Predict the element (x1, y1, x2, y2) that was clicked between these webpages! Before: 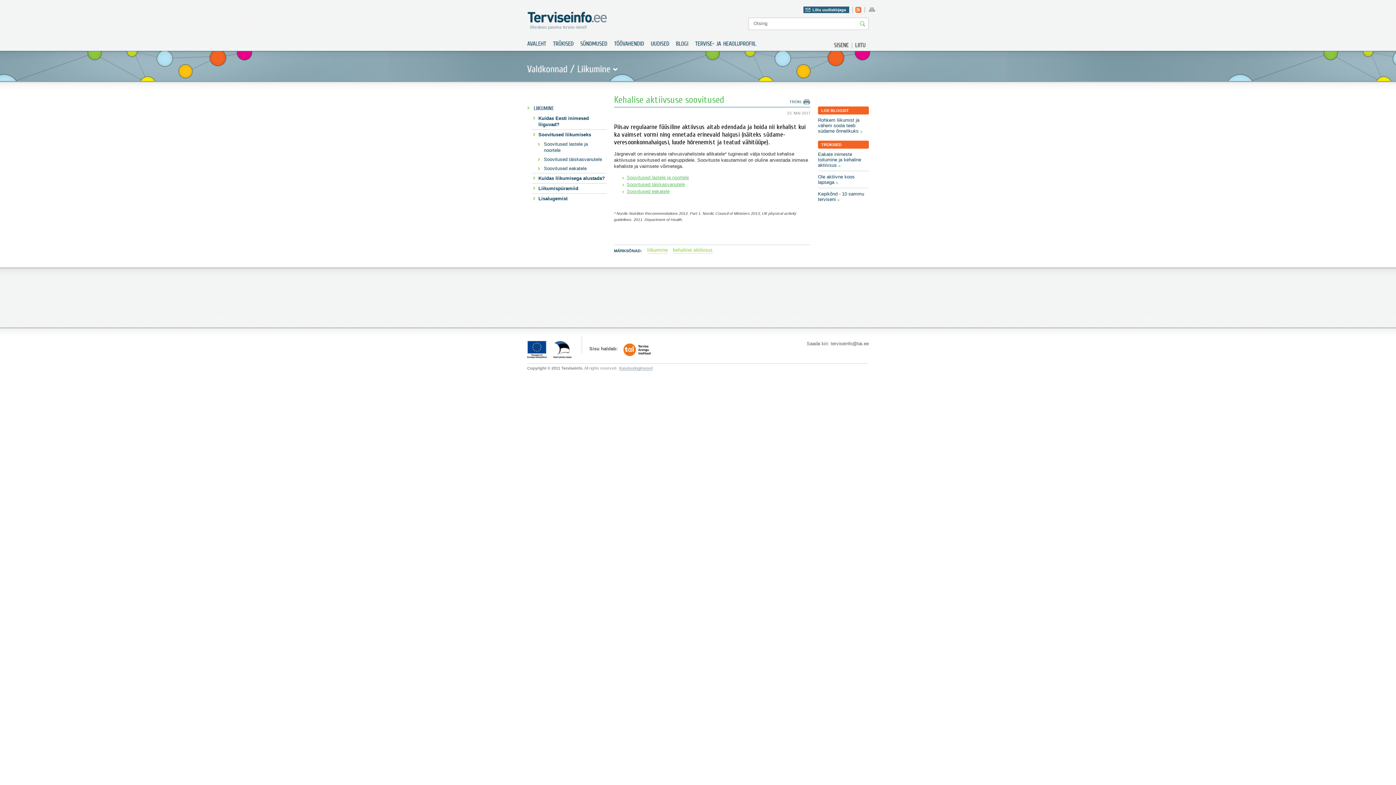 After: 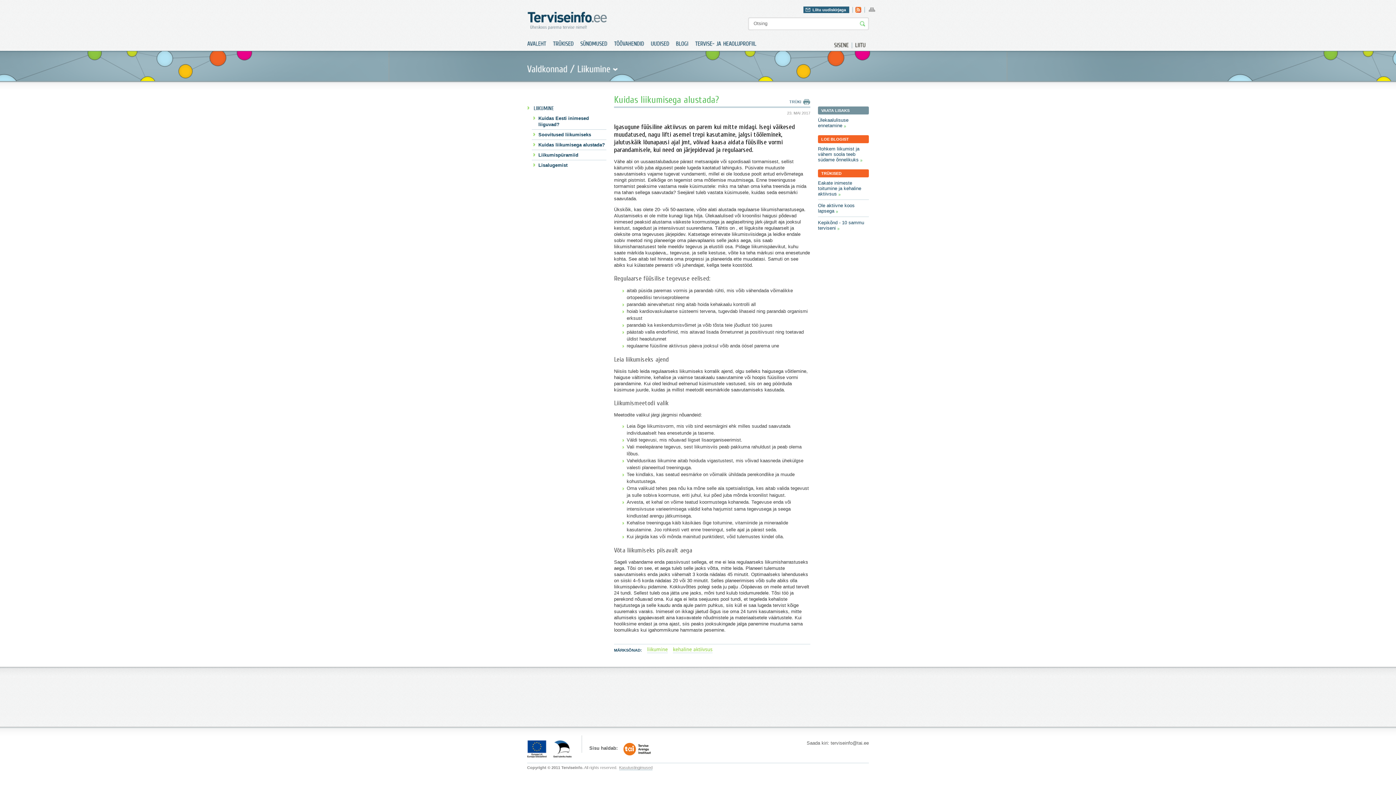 Action: bbox: (532, 173, 606, 183) label: Kuidas liikumisega alustada?